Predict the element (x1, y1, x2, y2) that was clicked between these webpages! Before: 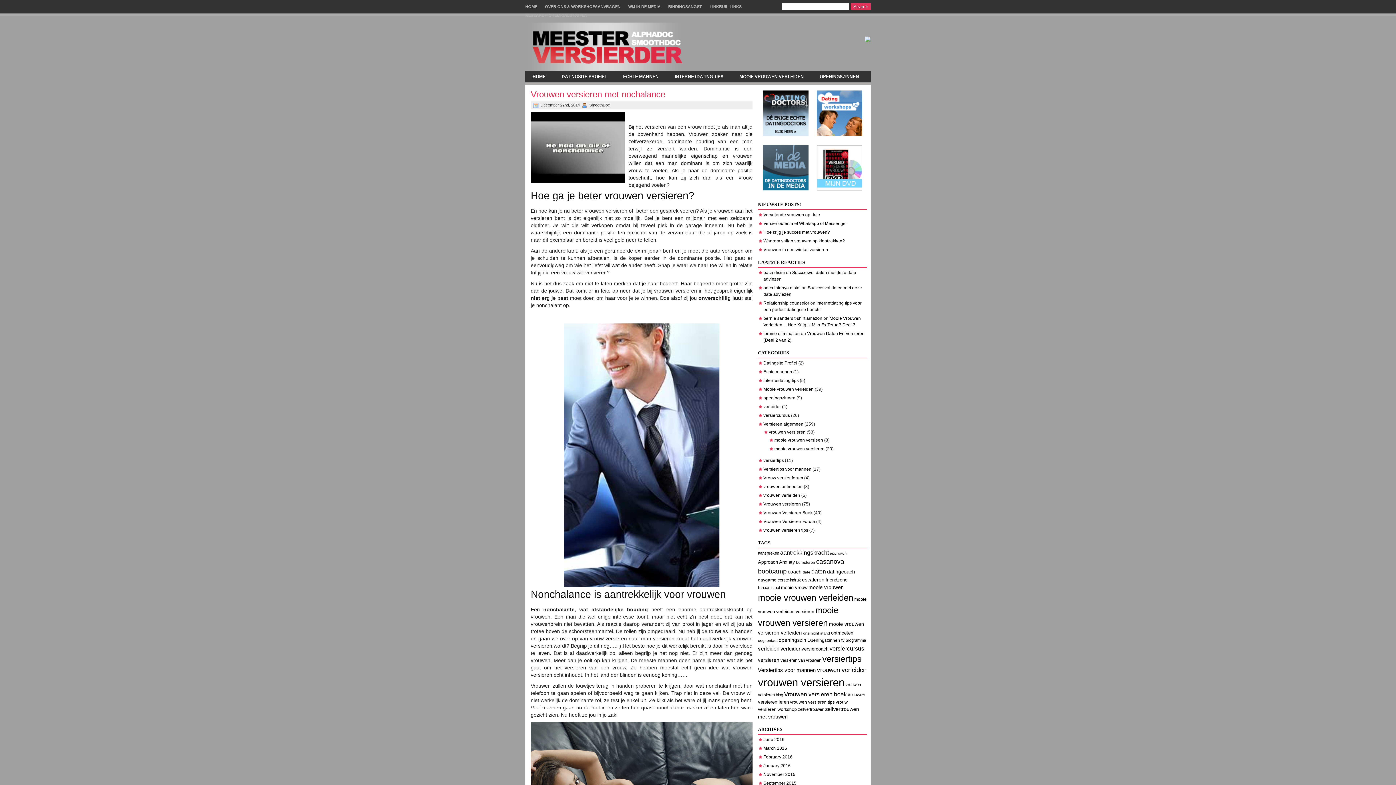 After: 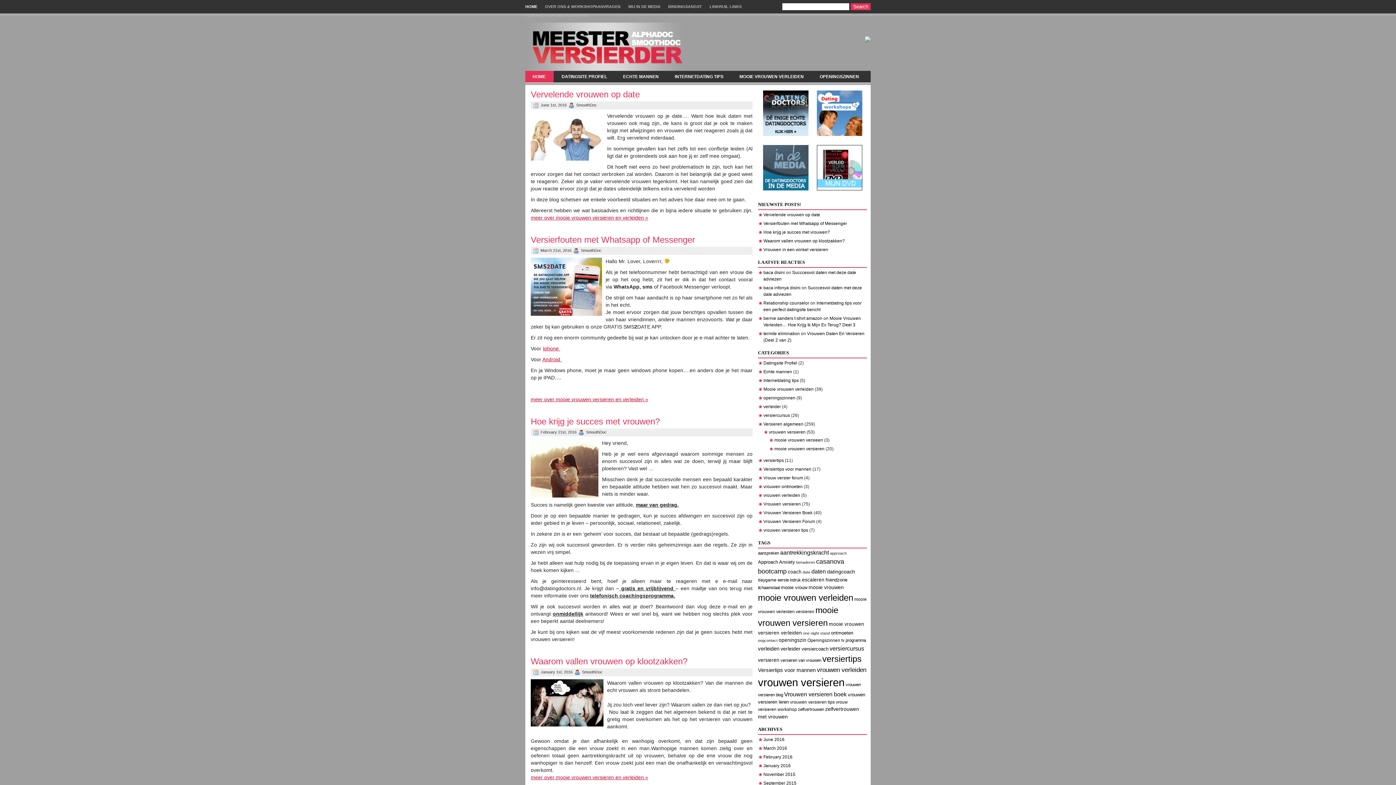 Action: bbox: (525, 66, 684, 72)